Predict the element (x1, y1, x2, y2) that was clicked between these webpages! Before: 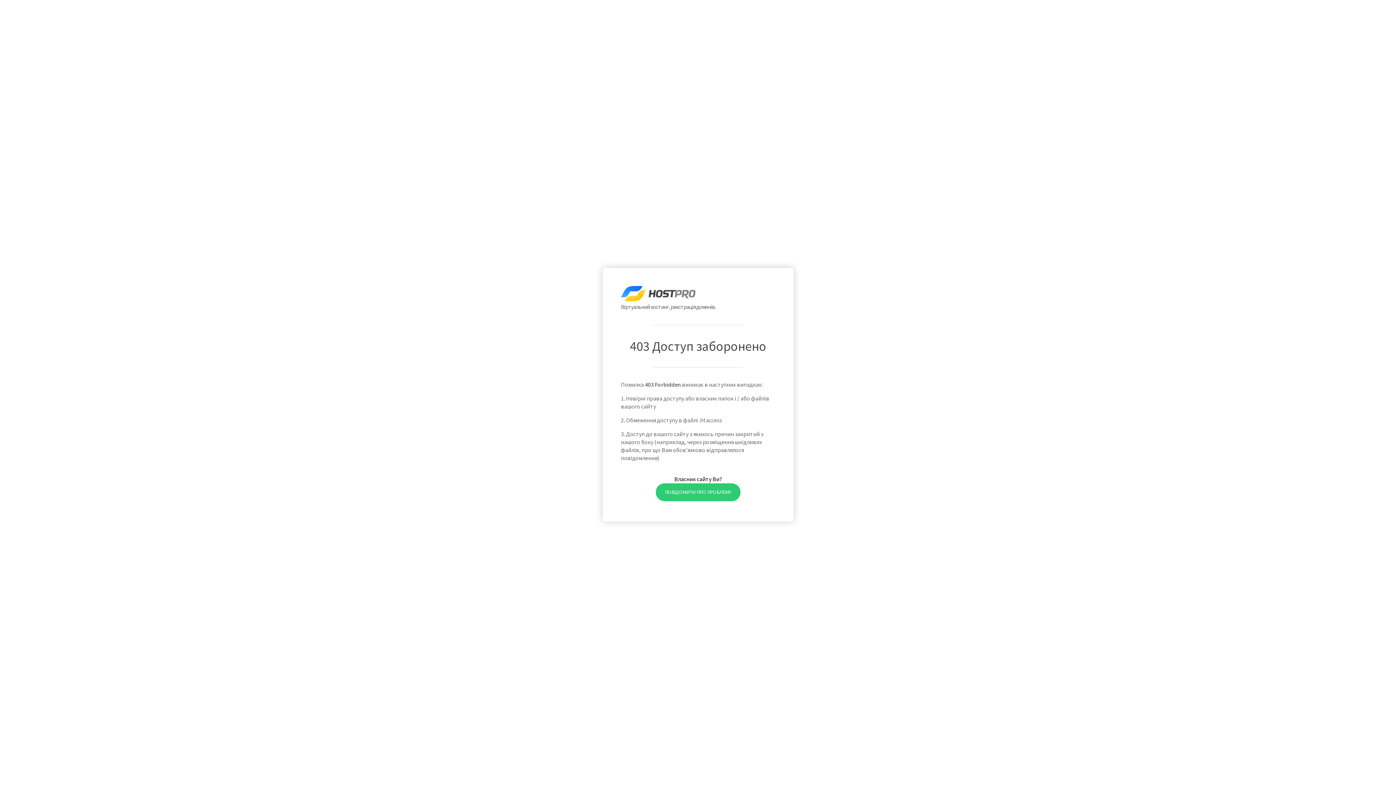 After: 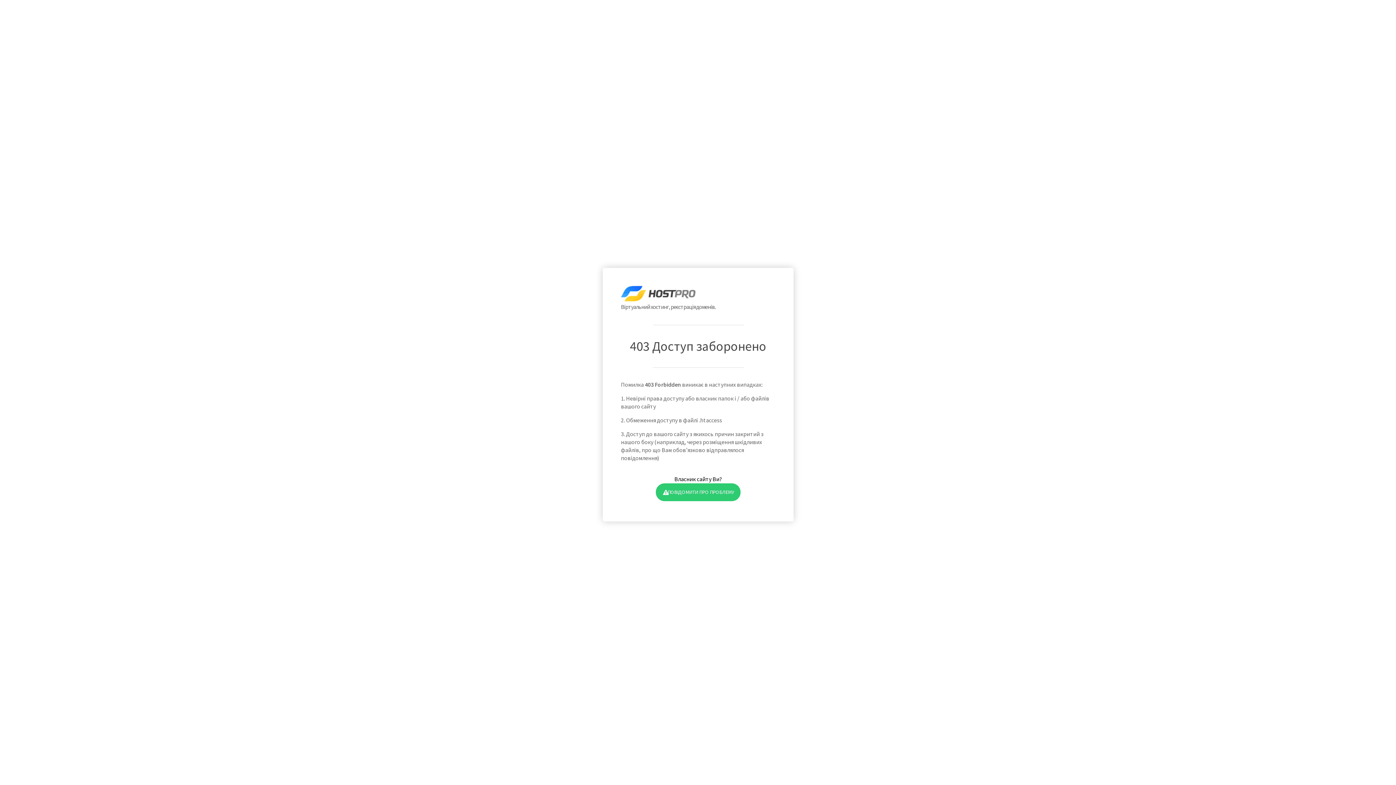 Action: bbox: (655, 483, 740, 501) label: ПОВІДОМИТИ ПРО ПРОБЛЕМУ